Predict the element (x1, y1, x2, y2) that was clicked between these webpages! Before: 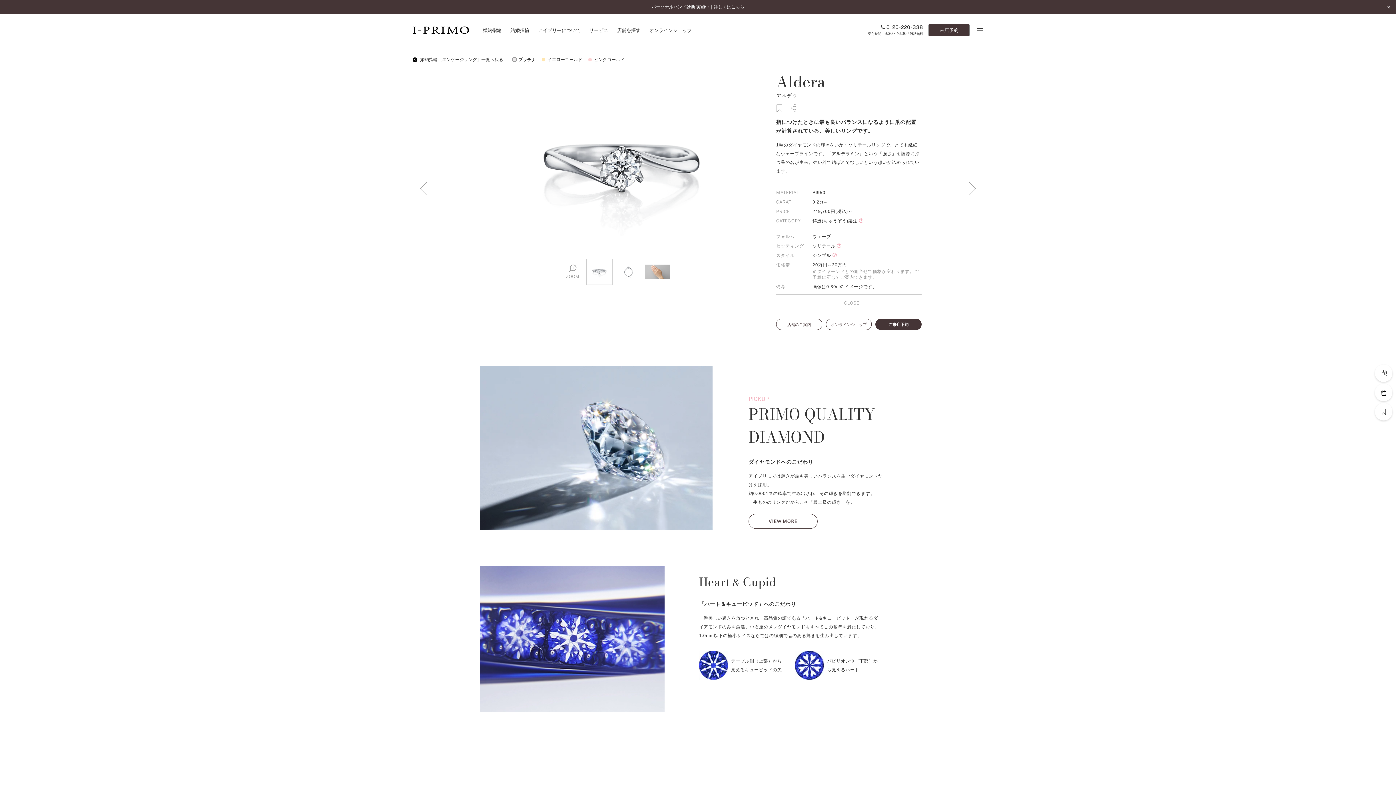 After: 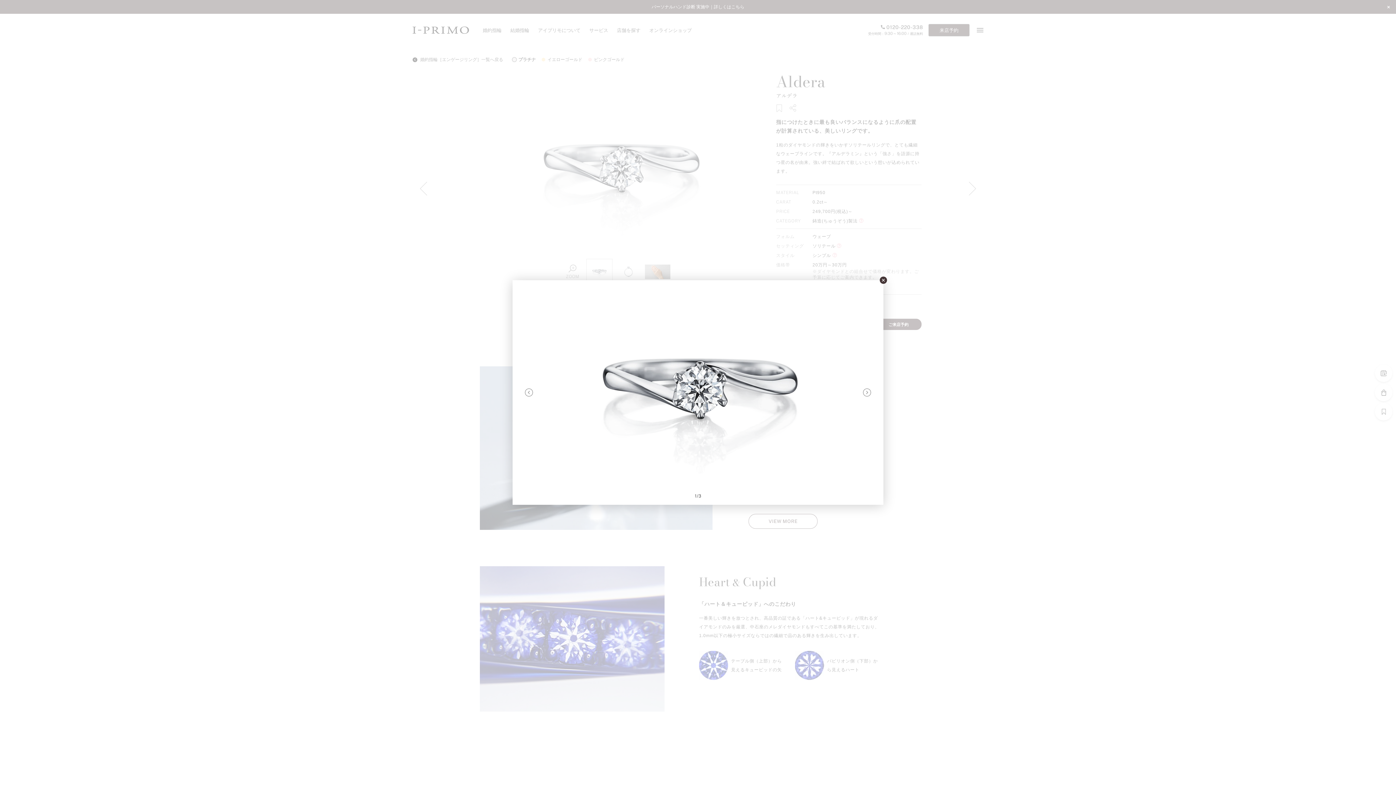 Action: bbox: (474, 85, 765, 90)